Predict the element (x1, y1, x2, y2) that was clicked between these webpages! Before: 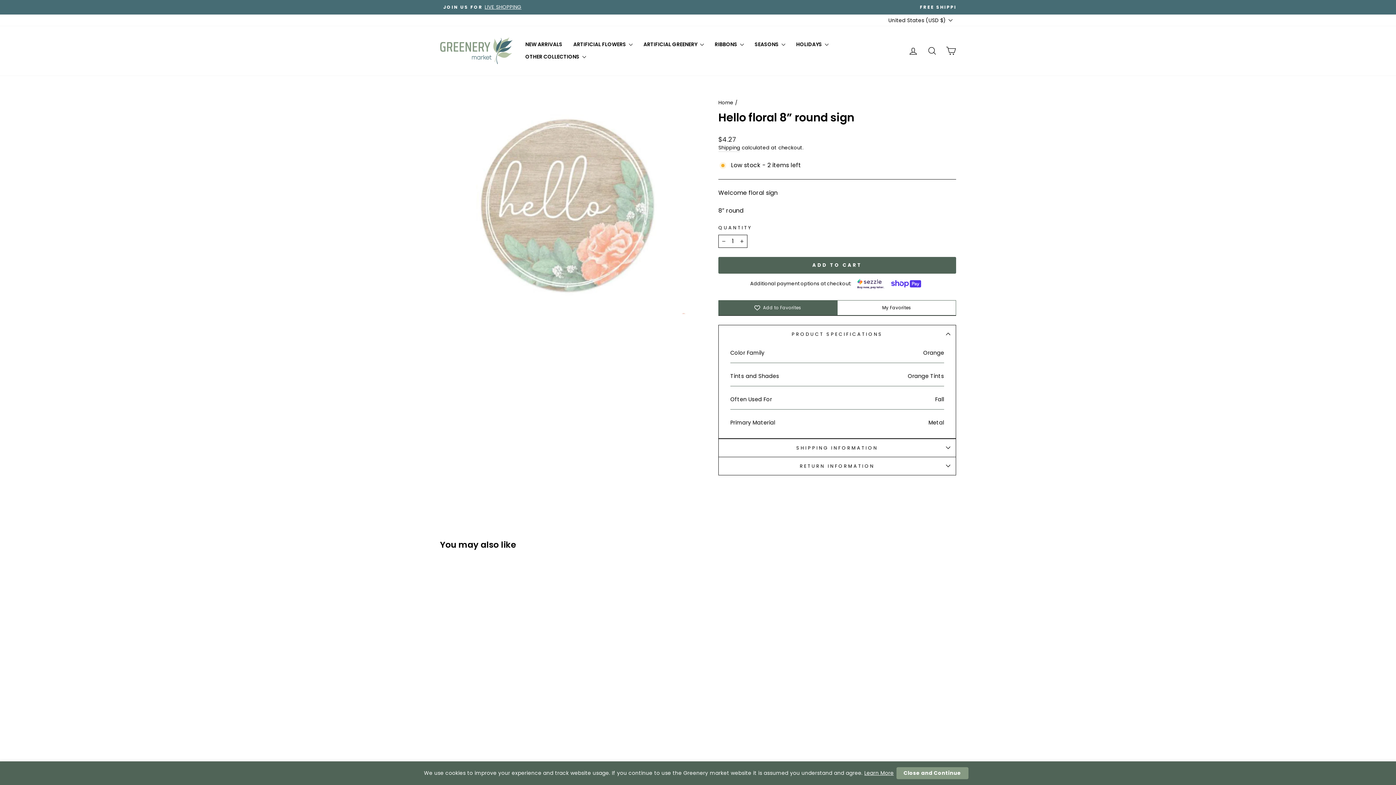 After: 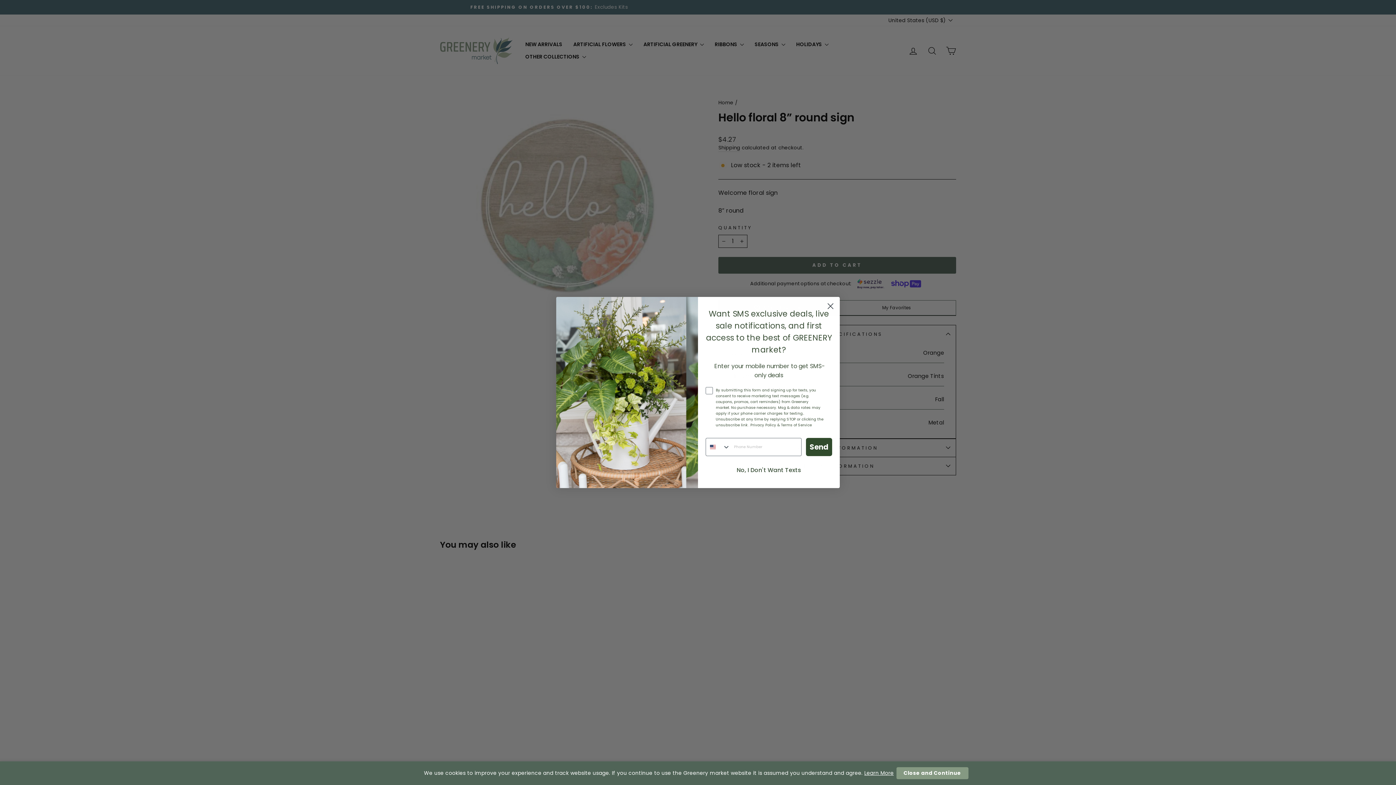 Action: bbox: (883, 14, 956, 26) label: United States (USD $)